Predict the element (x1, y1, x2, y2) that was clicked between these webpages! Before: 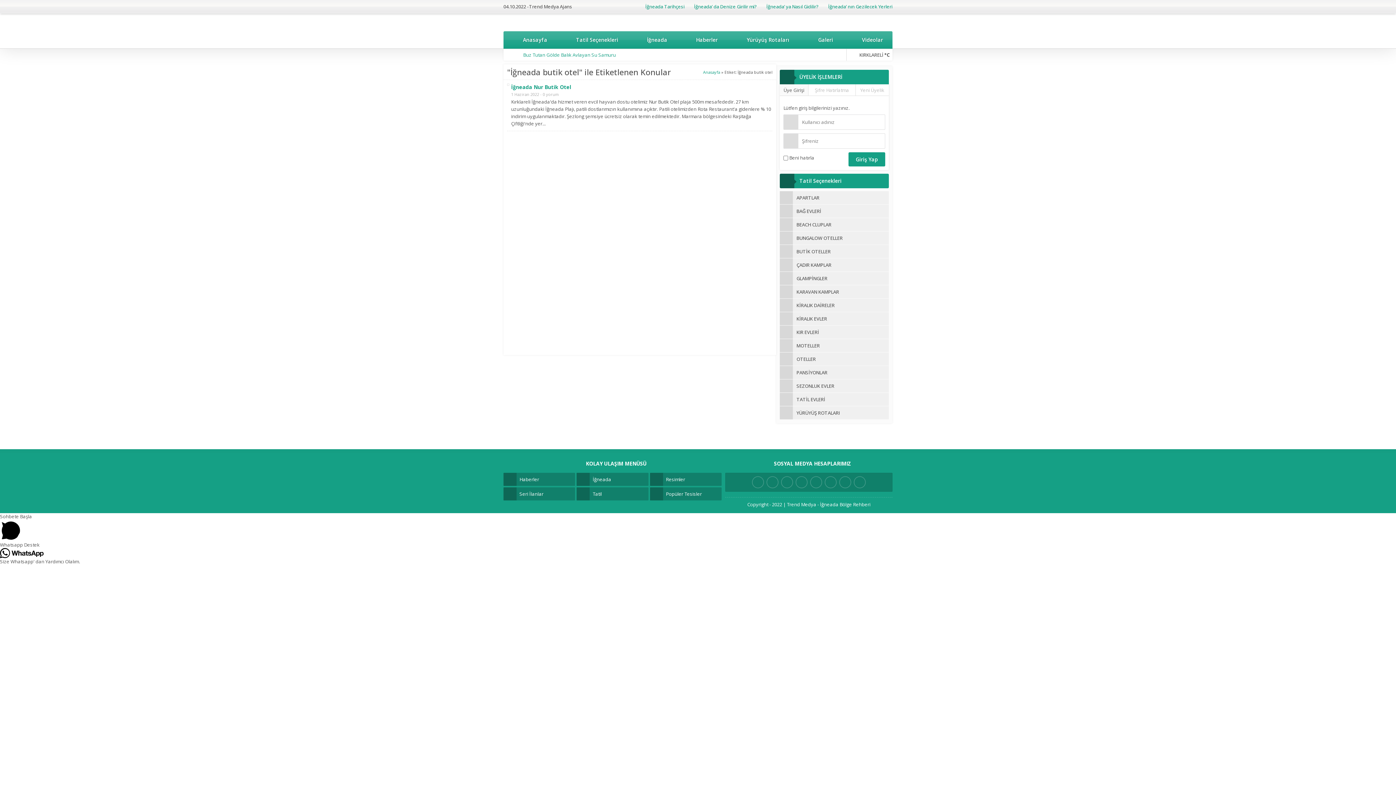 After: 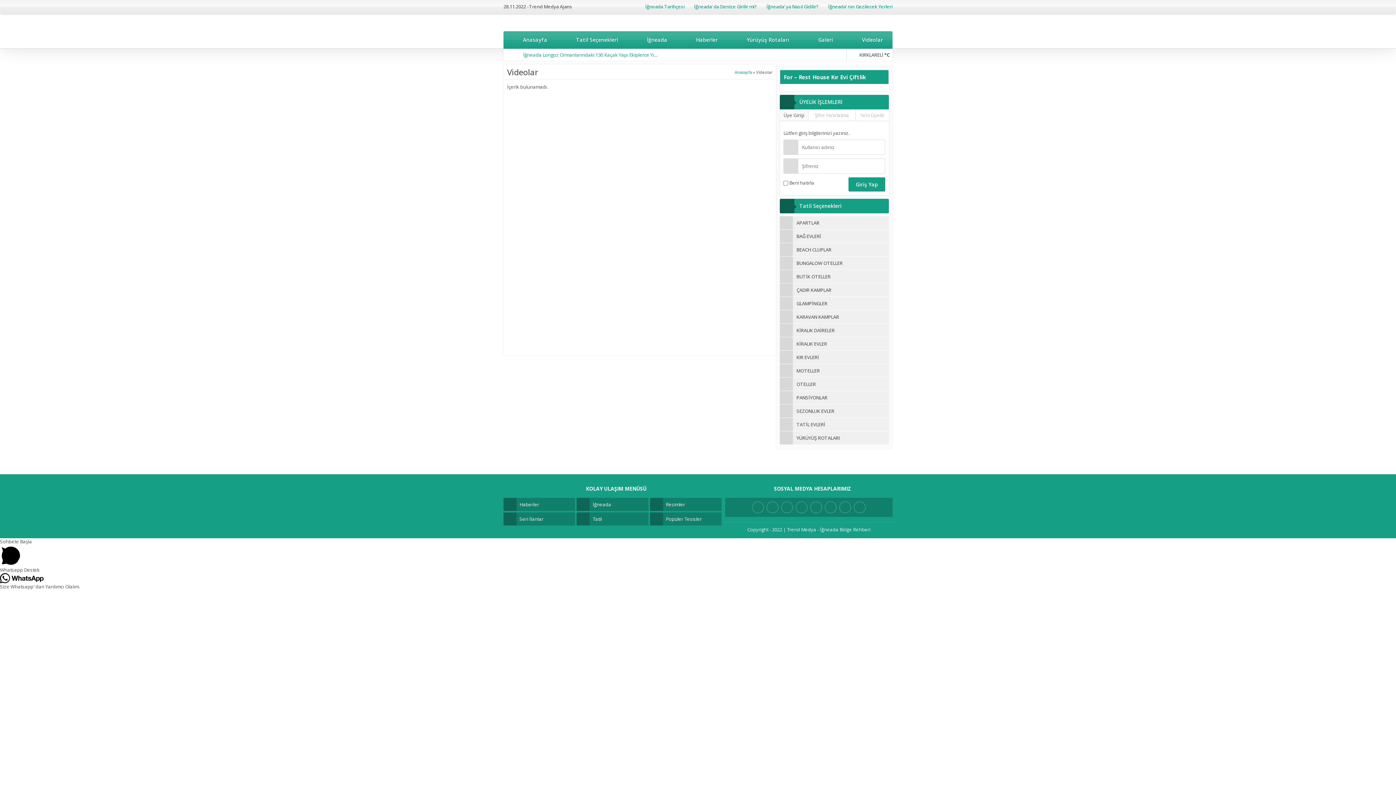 Action: label: Videolar bbox: (842, 31, 892, 48)